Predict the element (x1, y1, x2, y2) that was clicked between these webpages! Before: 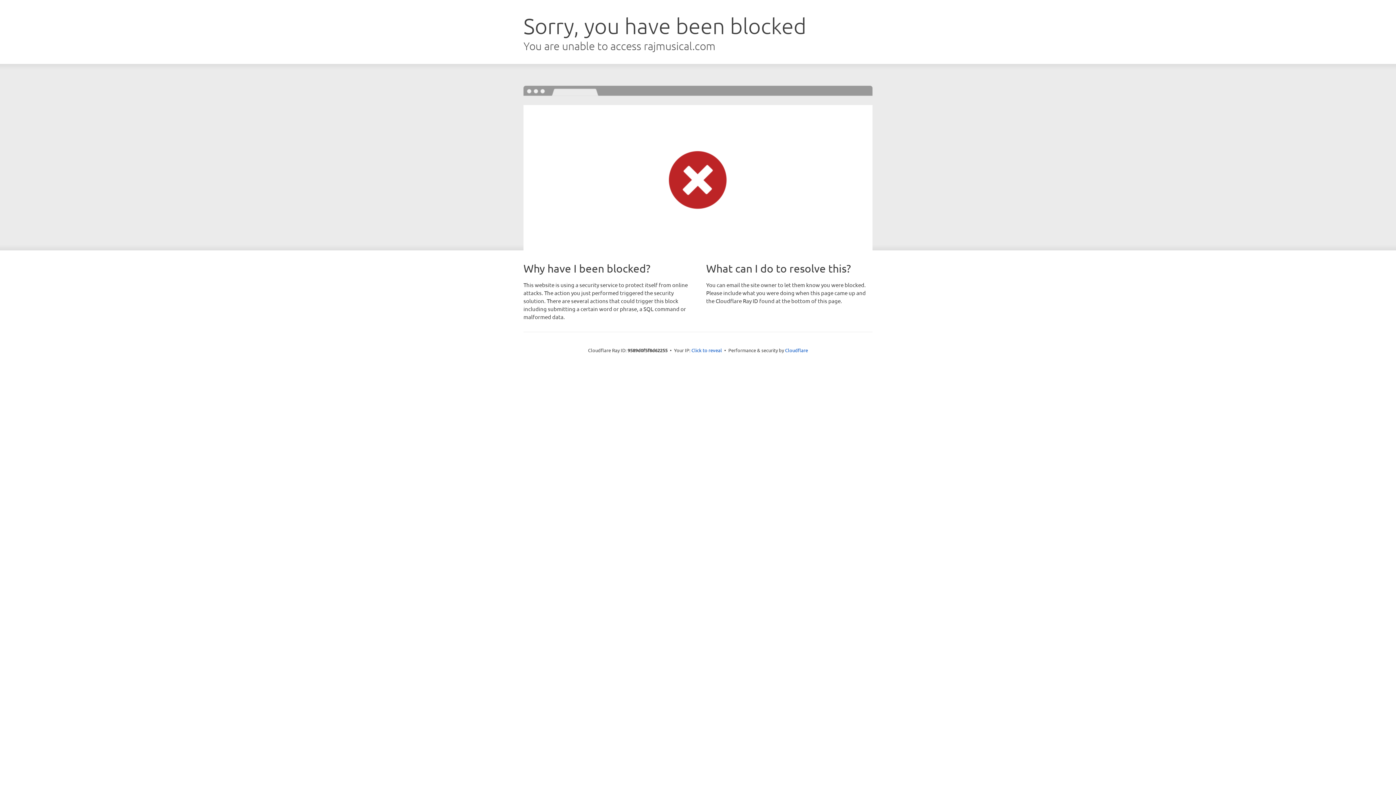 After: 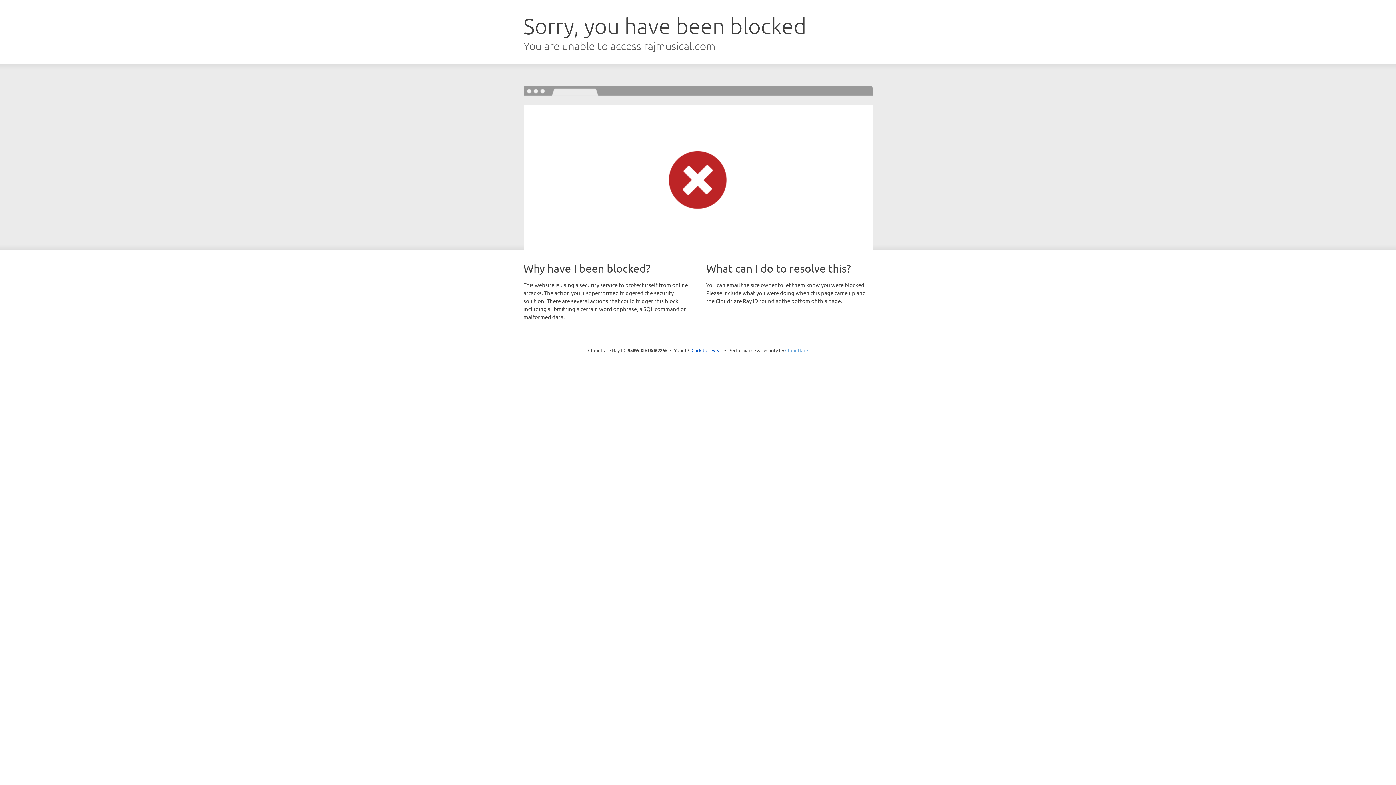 Action: label: Cloudflare bbox: (785, 347, 808, 353)